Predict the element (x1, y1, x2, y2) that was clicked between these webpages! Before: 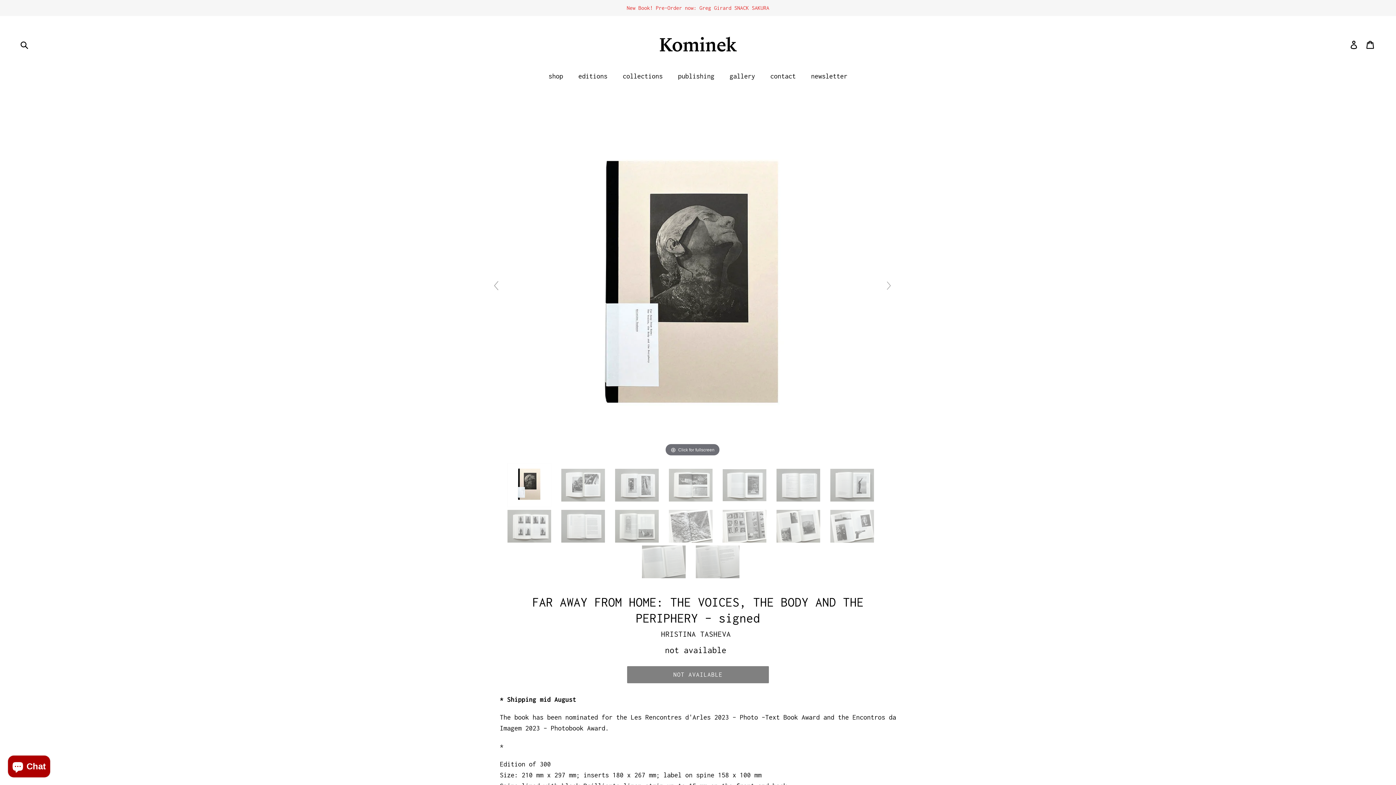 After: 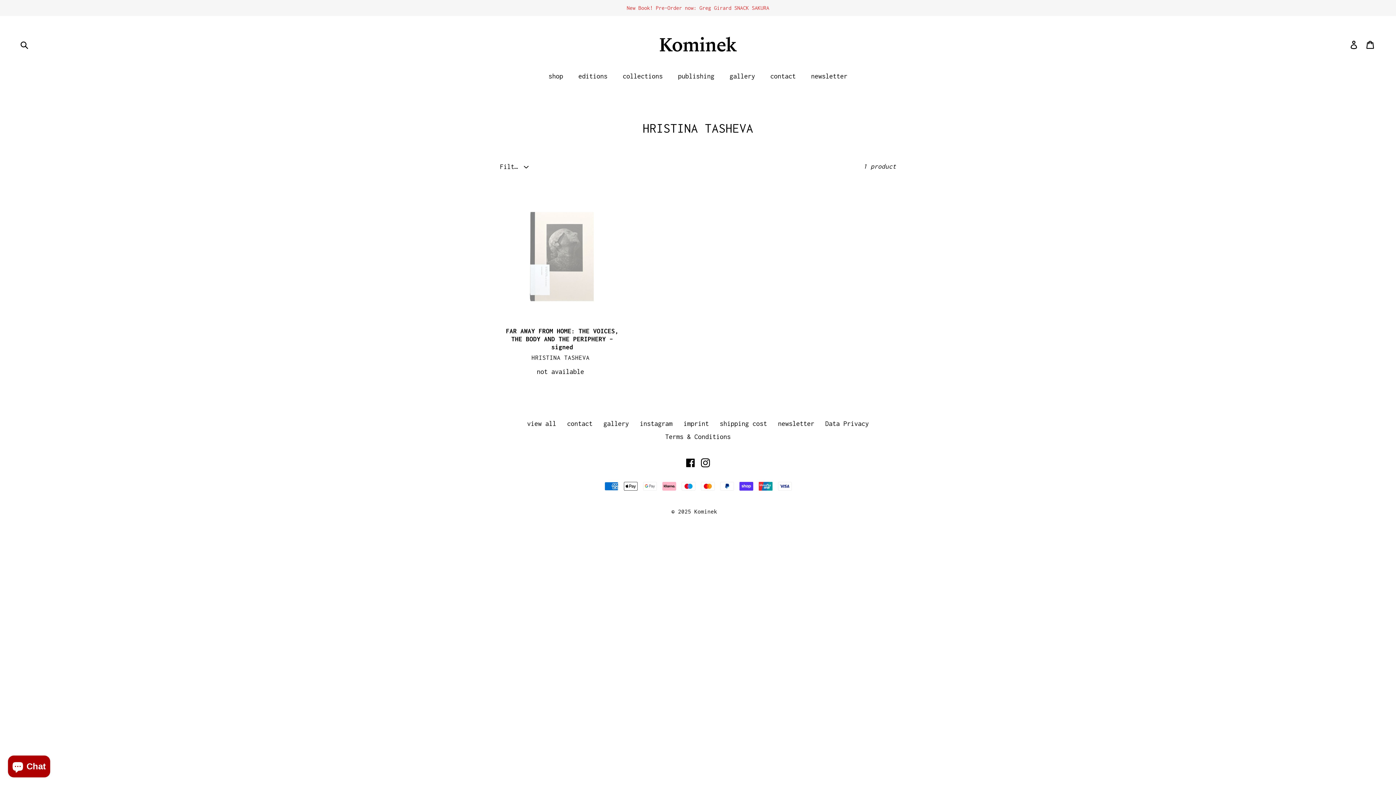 Action: bbox: (661, 630, 731, 638) label: HRISTINA TASHEVA